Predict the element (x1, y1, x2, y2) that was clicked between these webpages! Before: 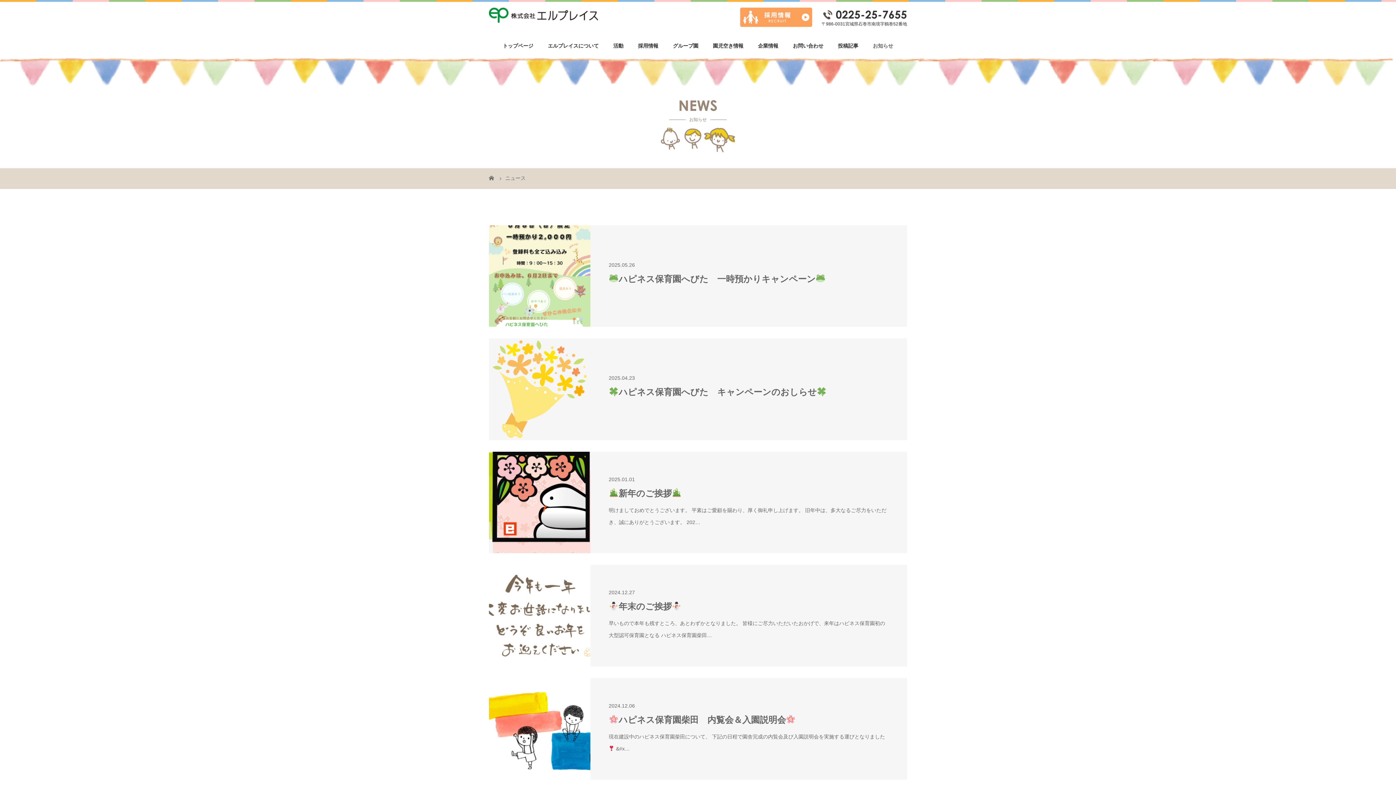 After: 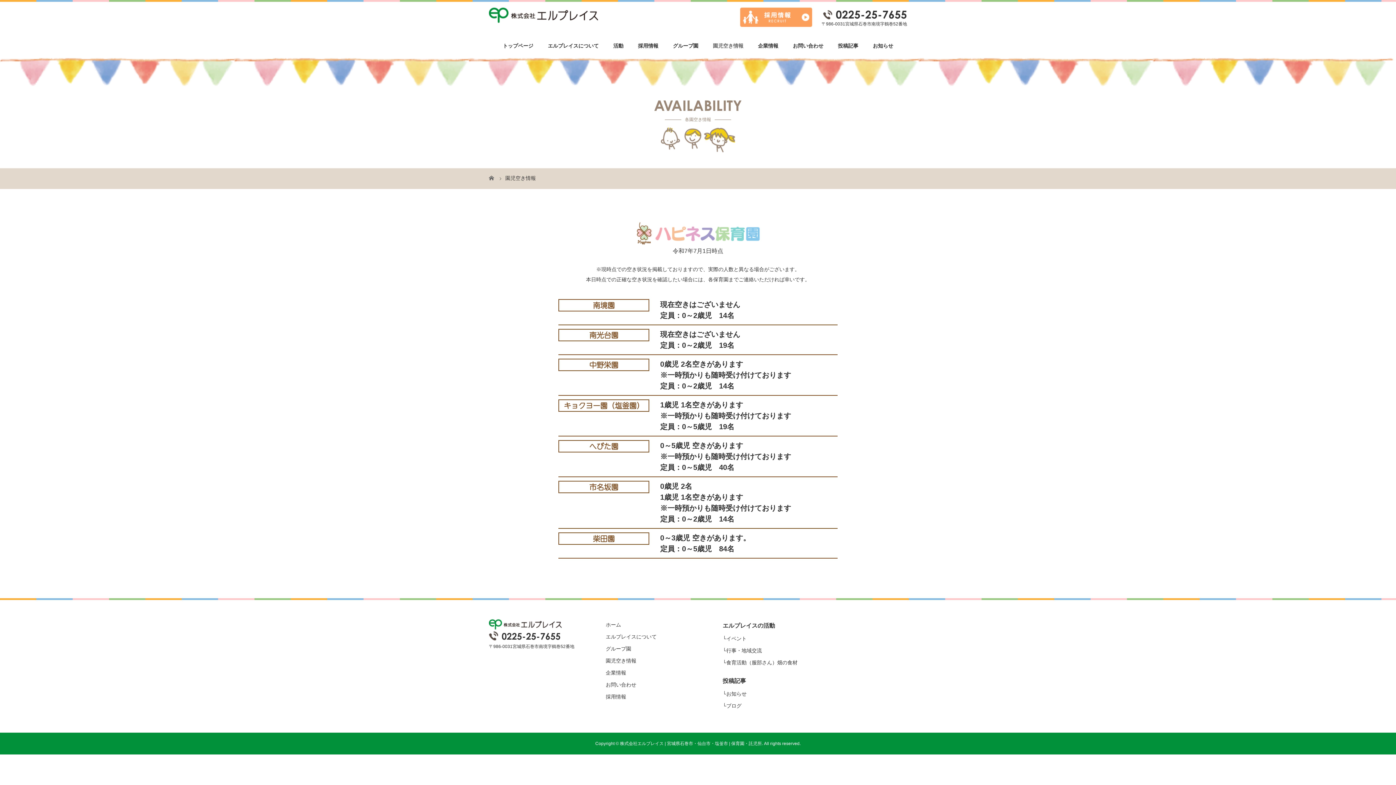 Action: label: 園児空き情報 bbox: (705, 34, 750, 57)